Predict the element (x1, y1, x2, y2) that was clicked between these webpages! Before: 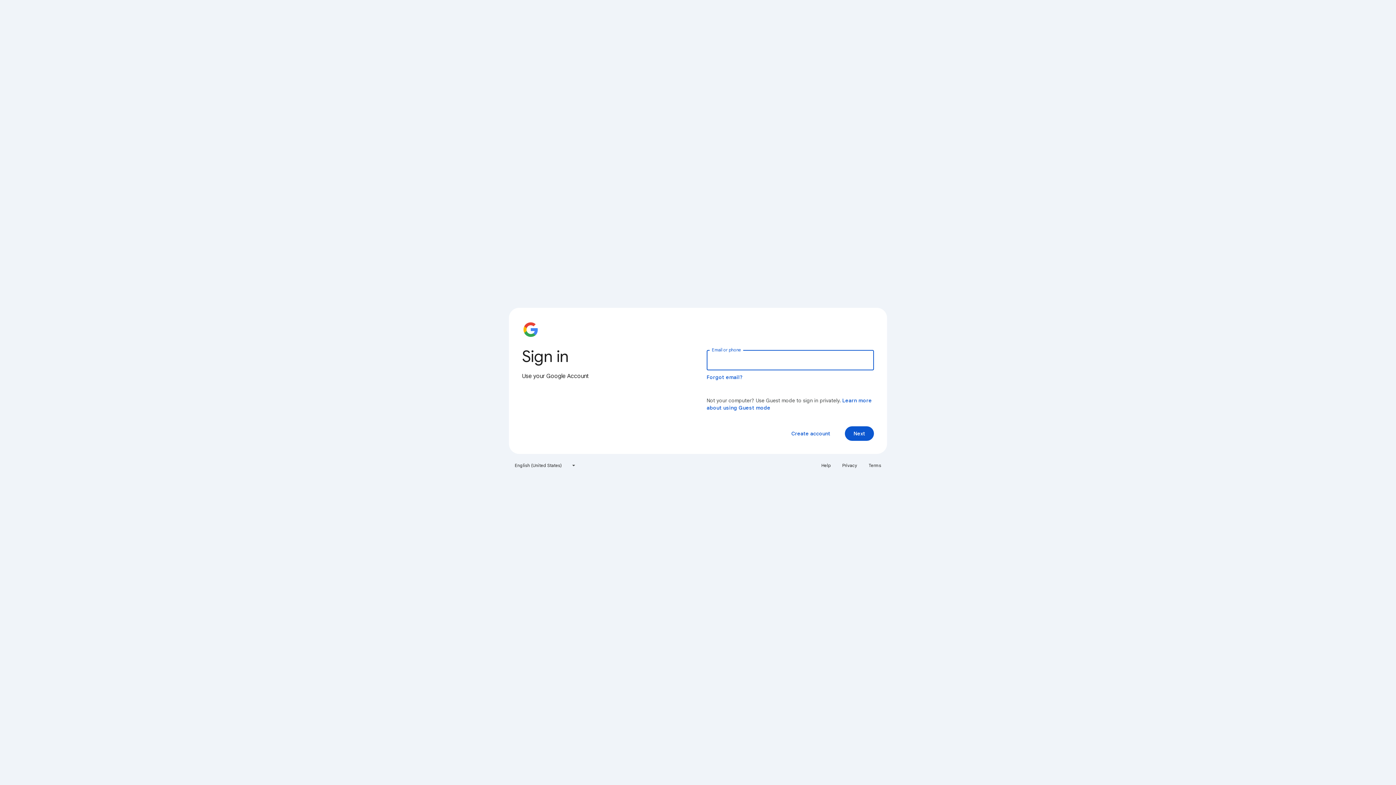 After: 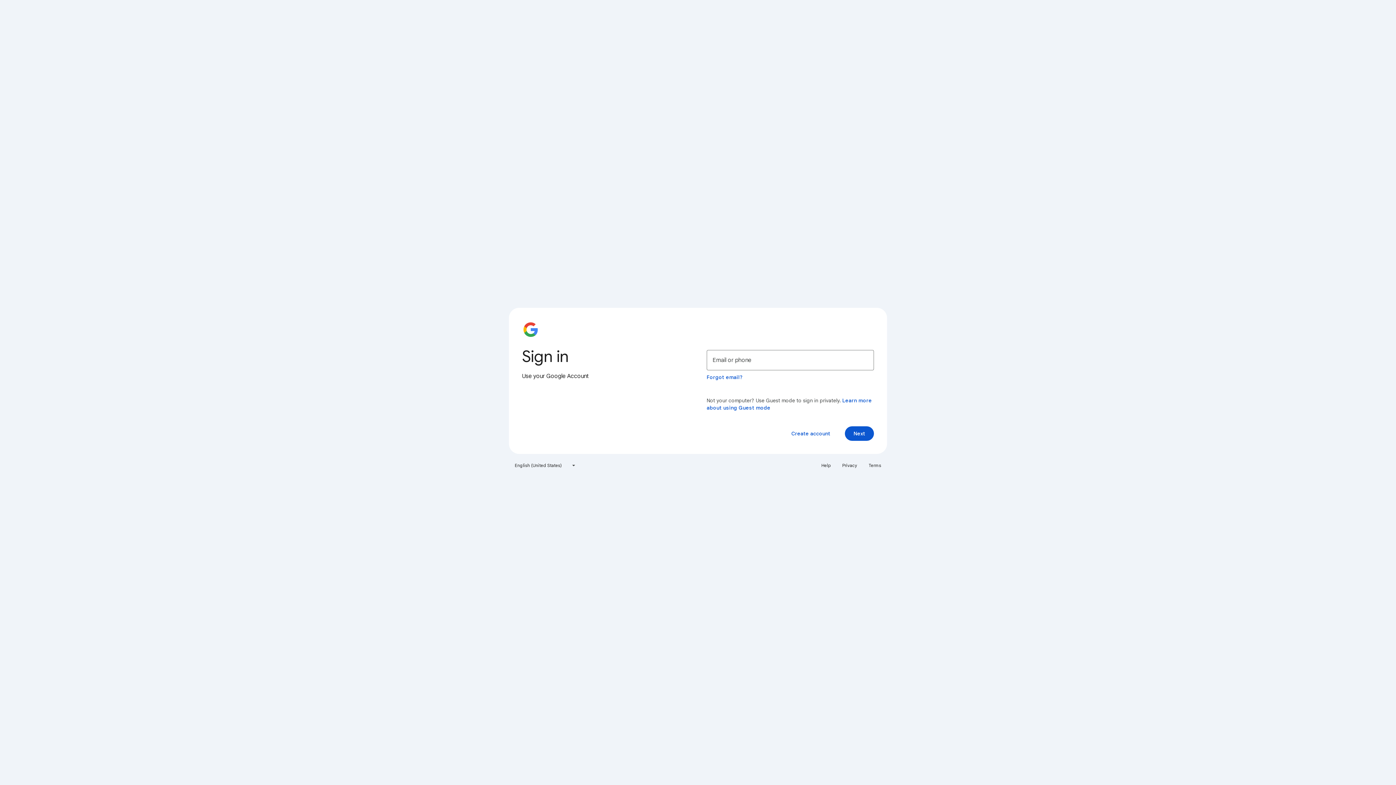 Action: label: Terms bbox: (864, 460, 885, 471)